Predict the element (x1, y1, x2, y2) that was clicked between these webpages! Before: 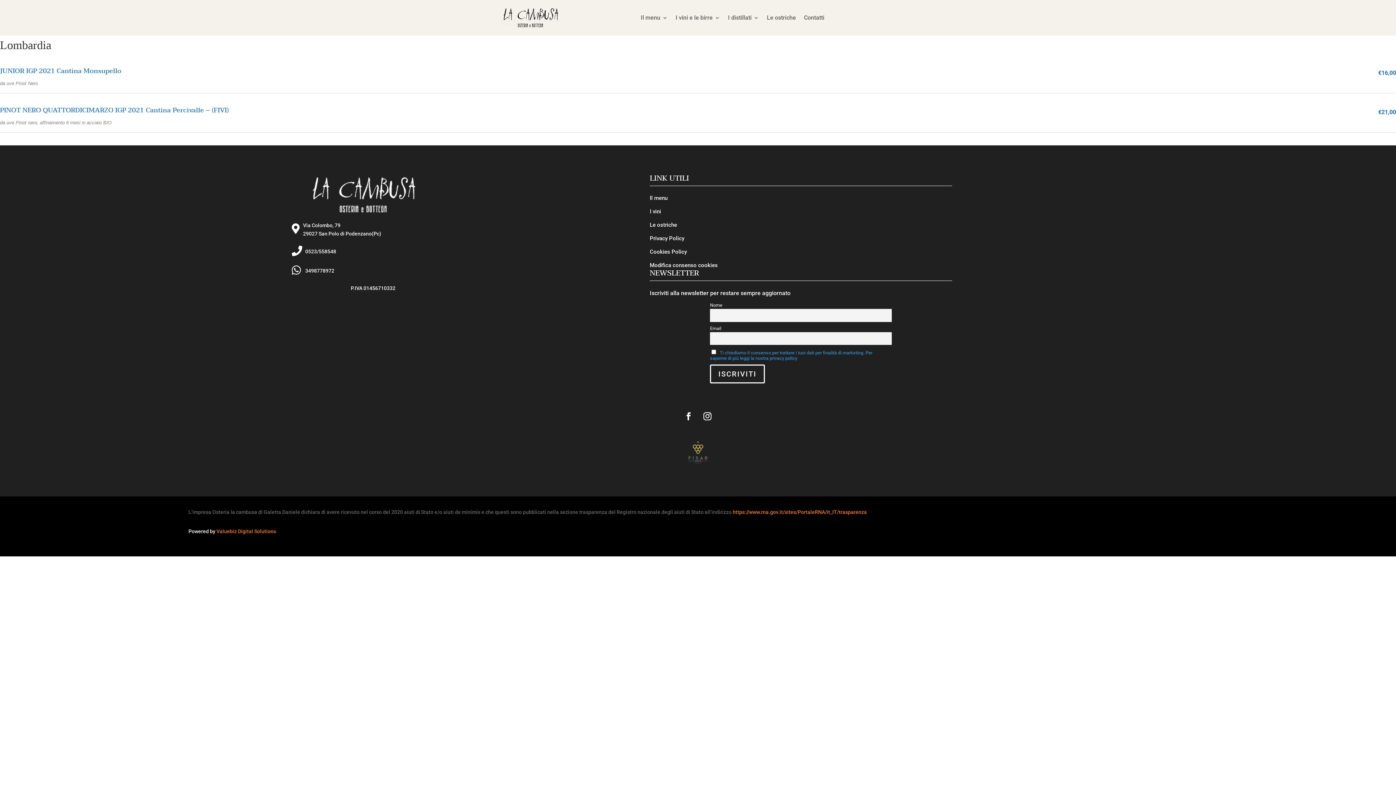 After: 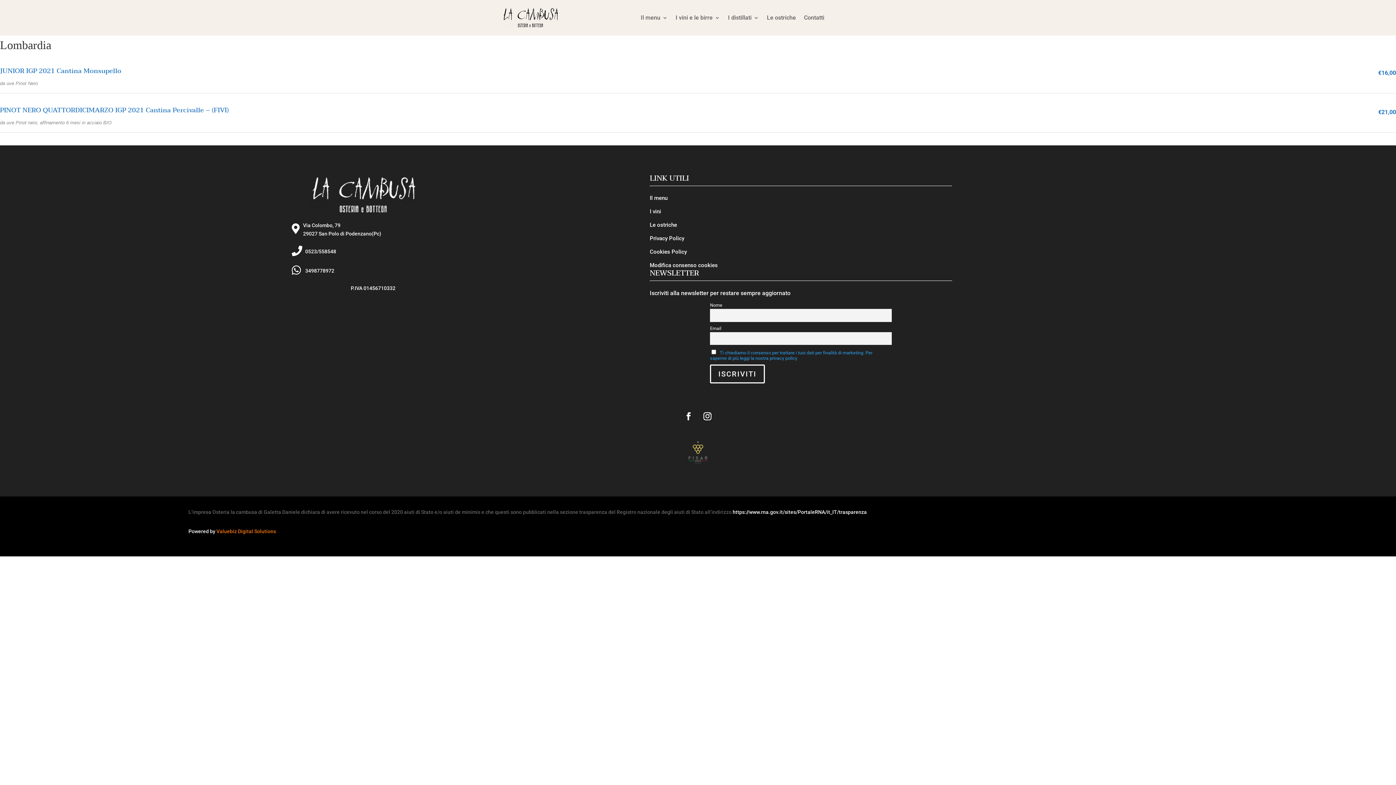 Action: bbox: (732, 509, 867, 515) label: https://www.rna.gov.it/sites/PortaleRNA/it_IT/trasparenza